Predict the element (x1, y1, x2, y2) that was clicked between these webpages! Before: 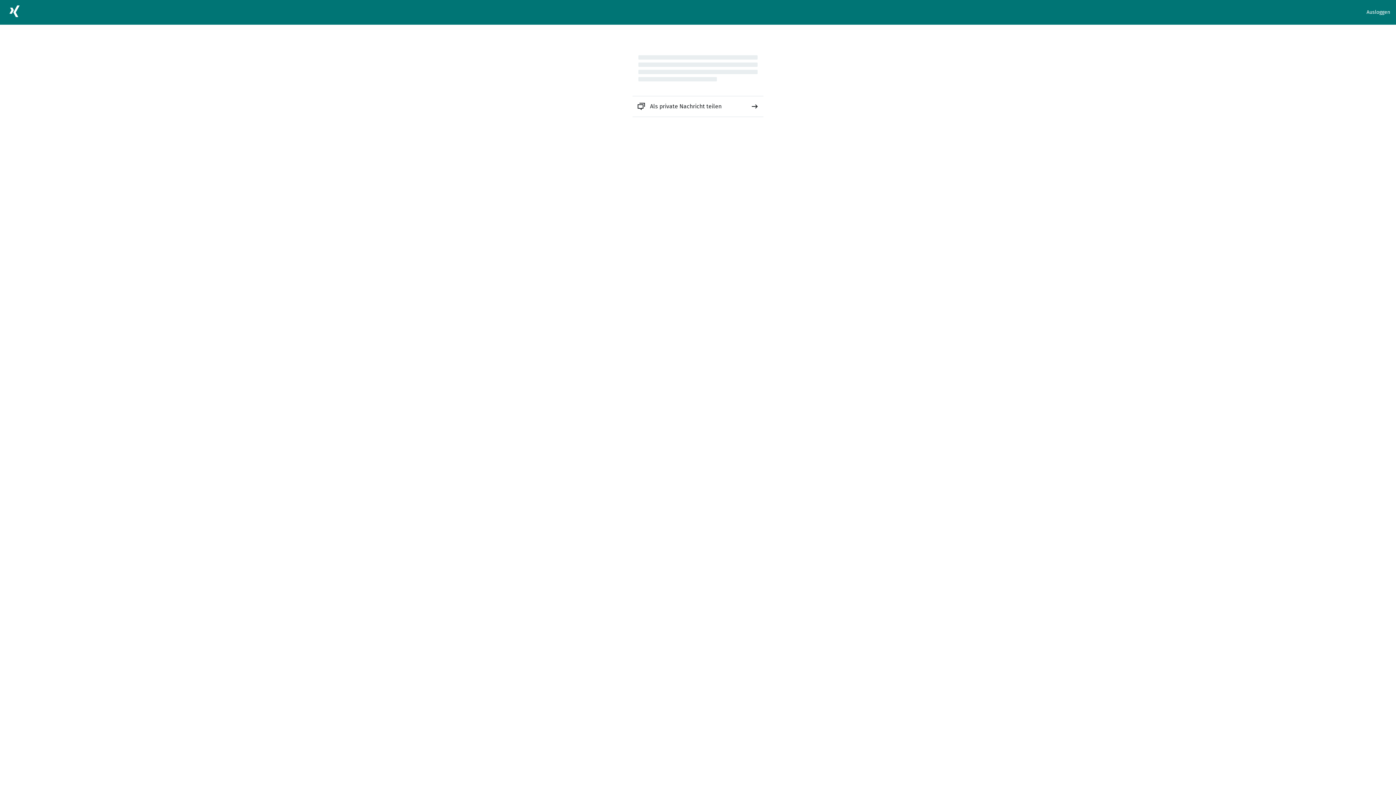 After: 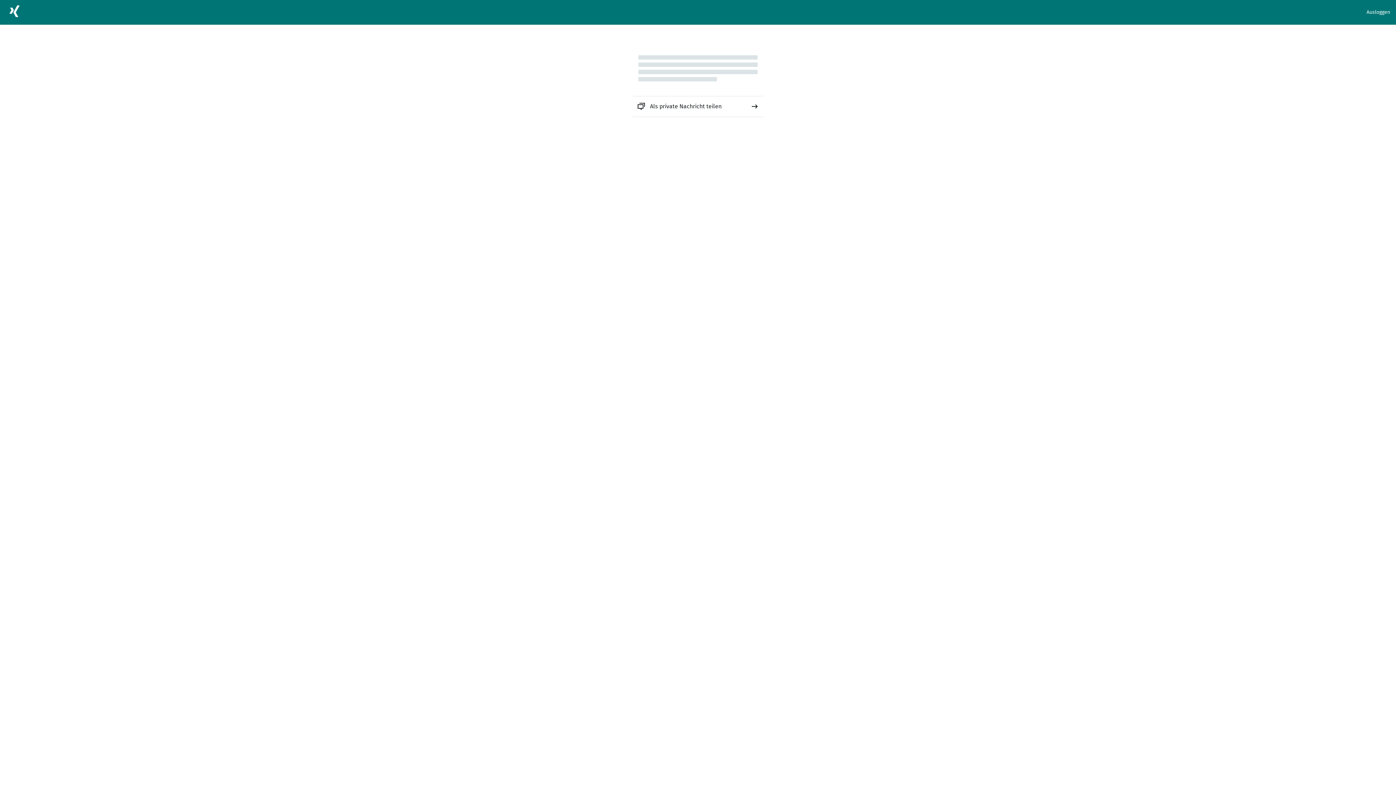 Action: bbox: (632, 96, 763, 116) label: Als private Nachricht teilen